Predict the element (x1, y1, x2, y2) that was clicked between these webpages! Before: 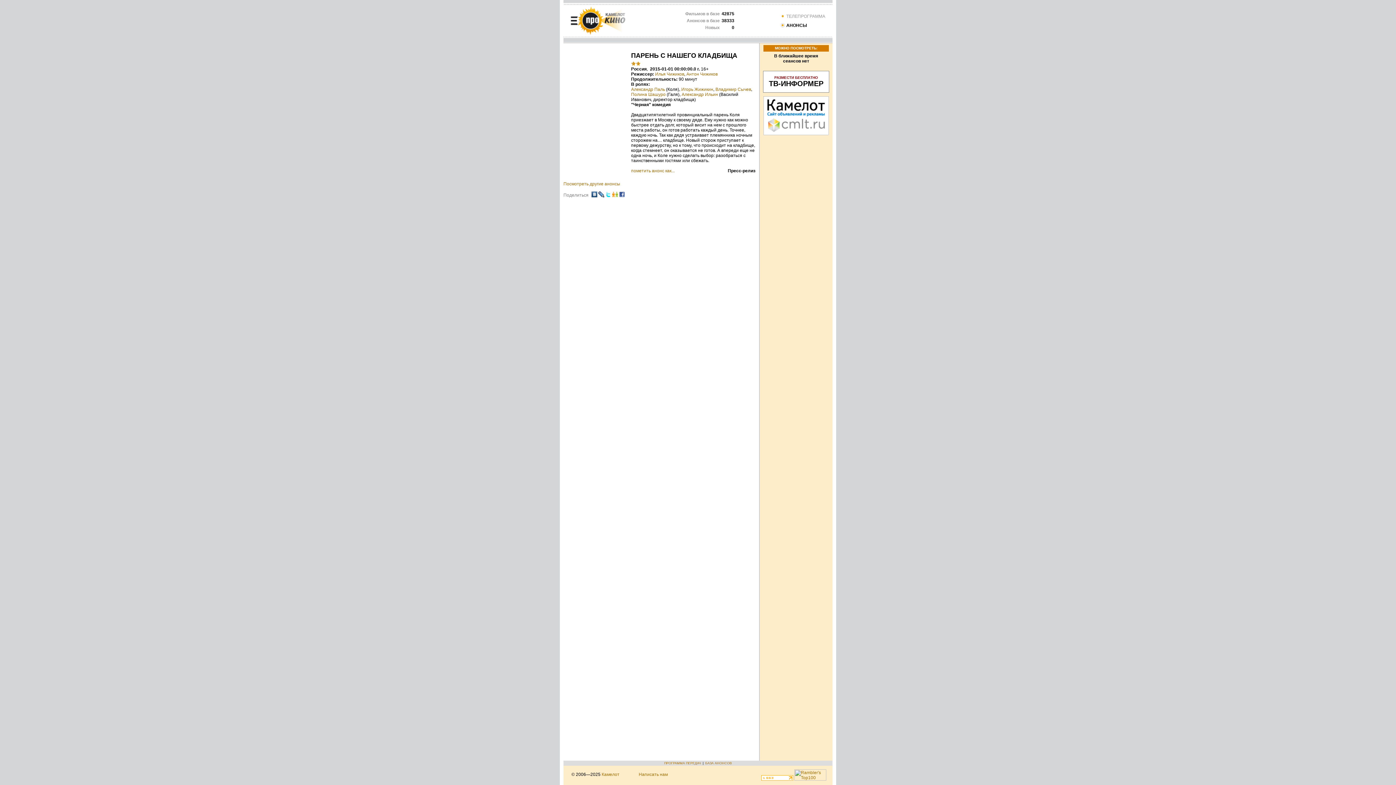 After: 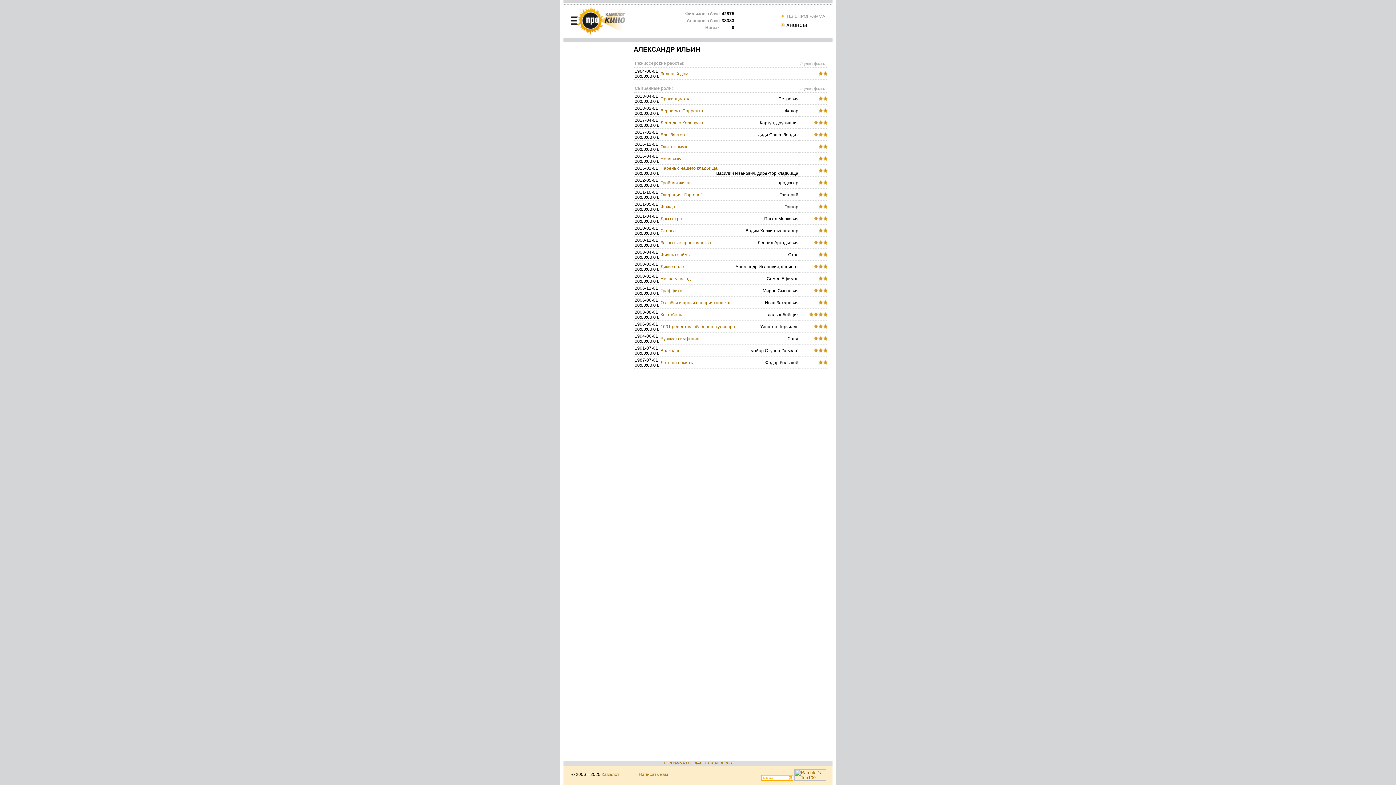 Action: bbox: (681, 92, 718, 97) label: Александр Ильин